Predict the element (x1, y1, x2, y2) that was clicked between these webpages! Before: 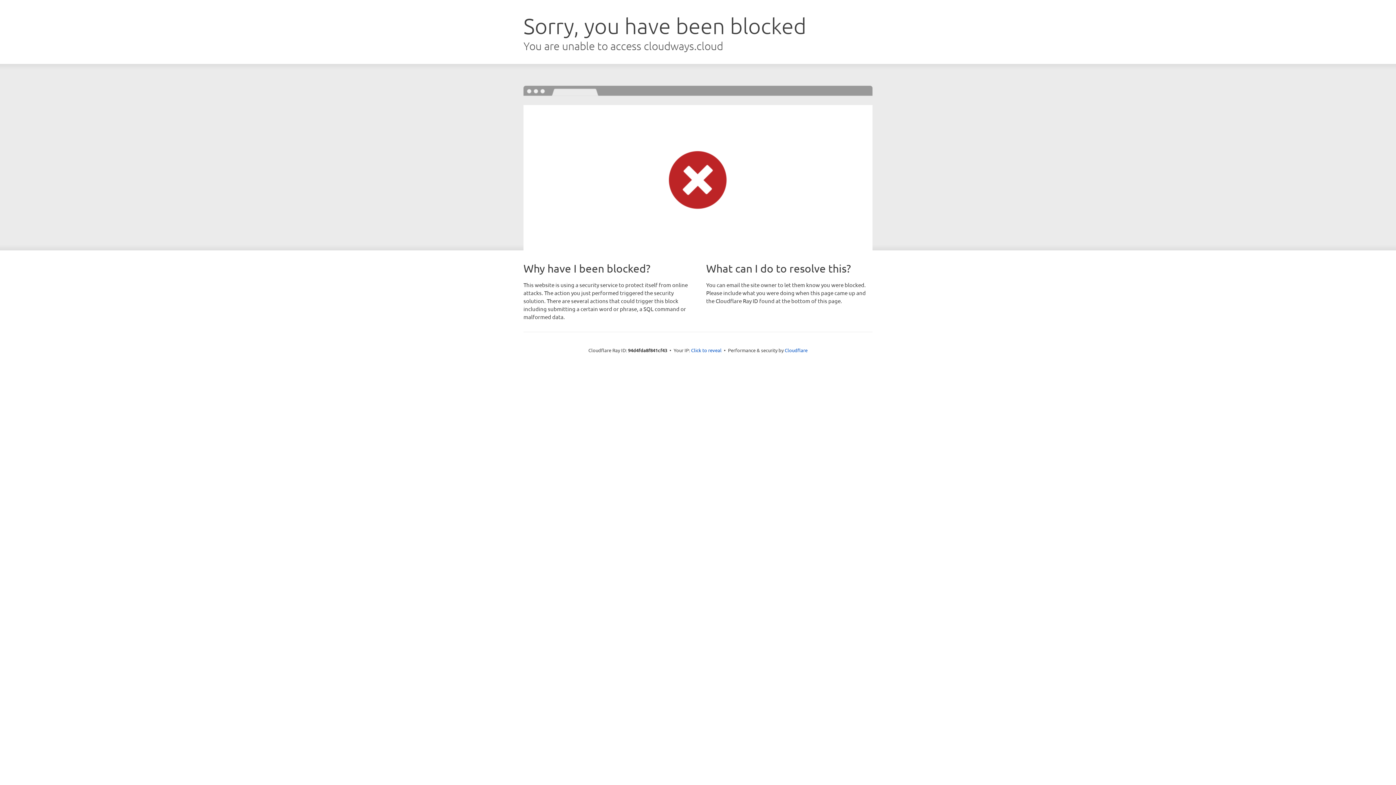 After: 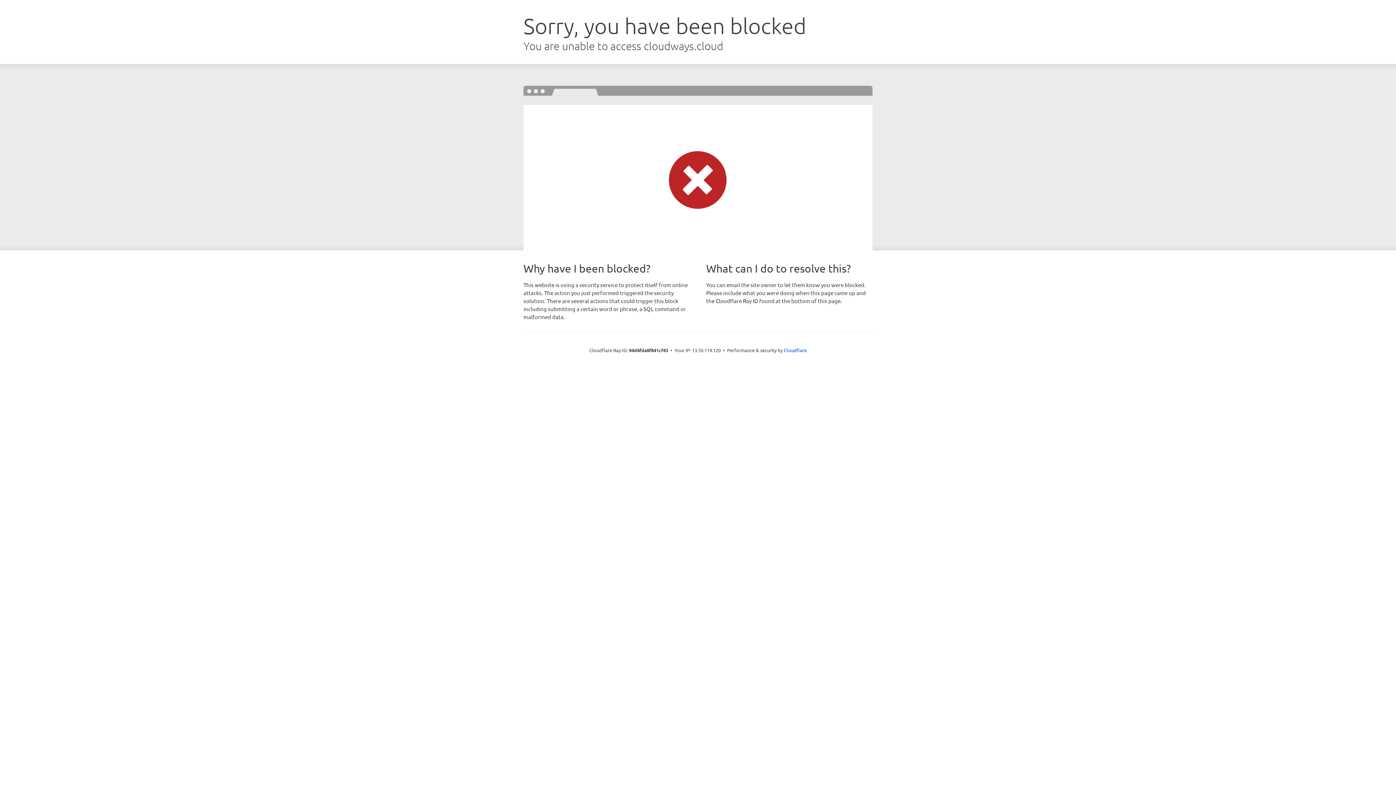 Action: label: Click to reveal bbox: (691, 346, 721, 353)